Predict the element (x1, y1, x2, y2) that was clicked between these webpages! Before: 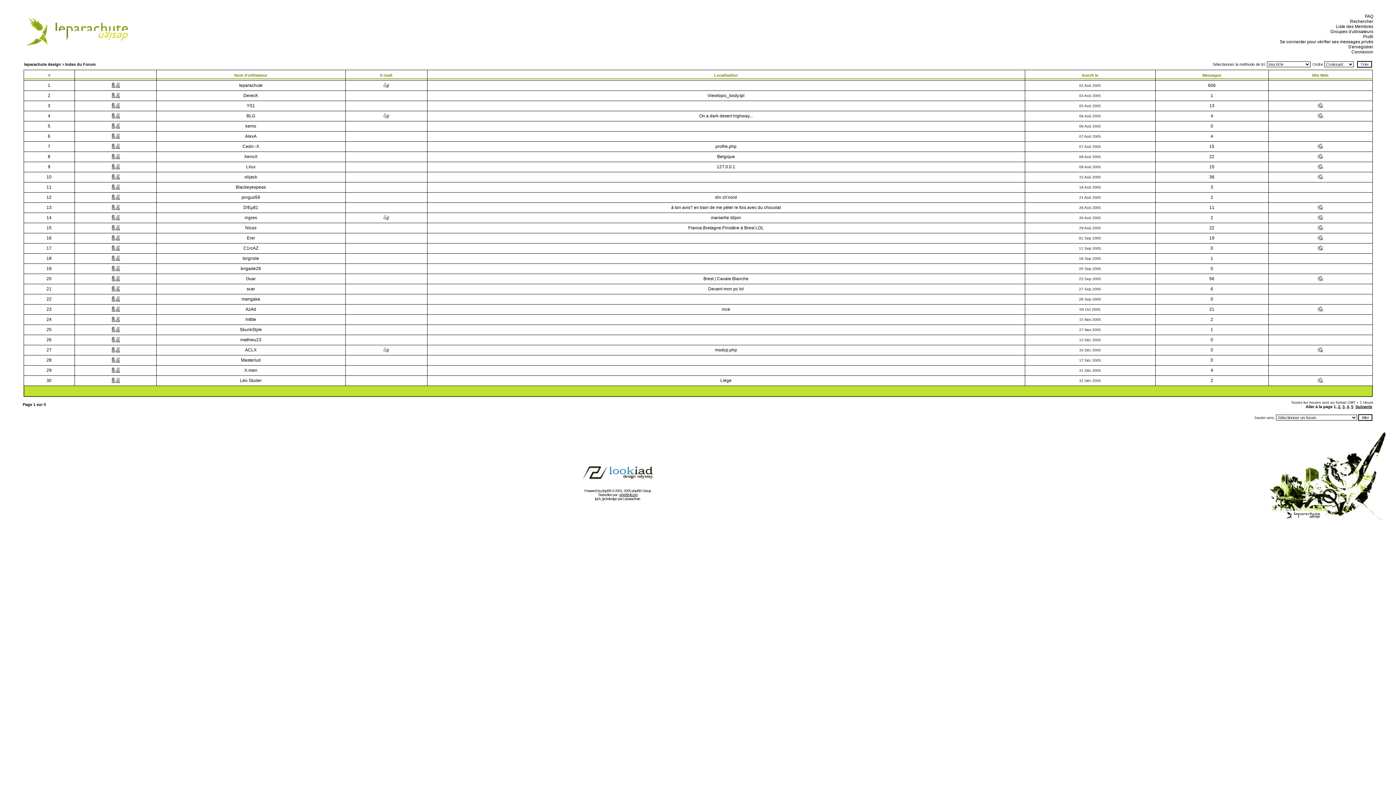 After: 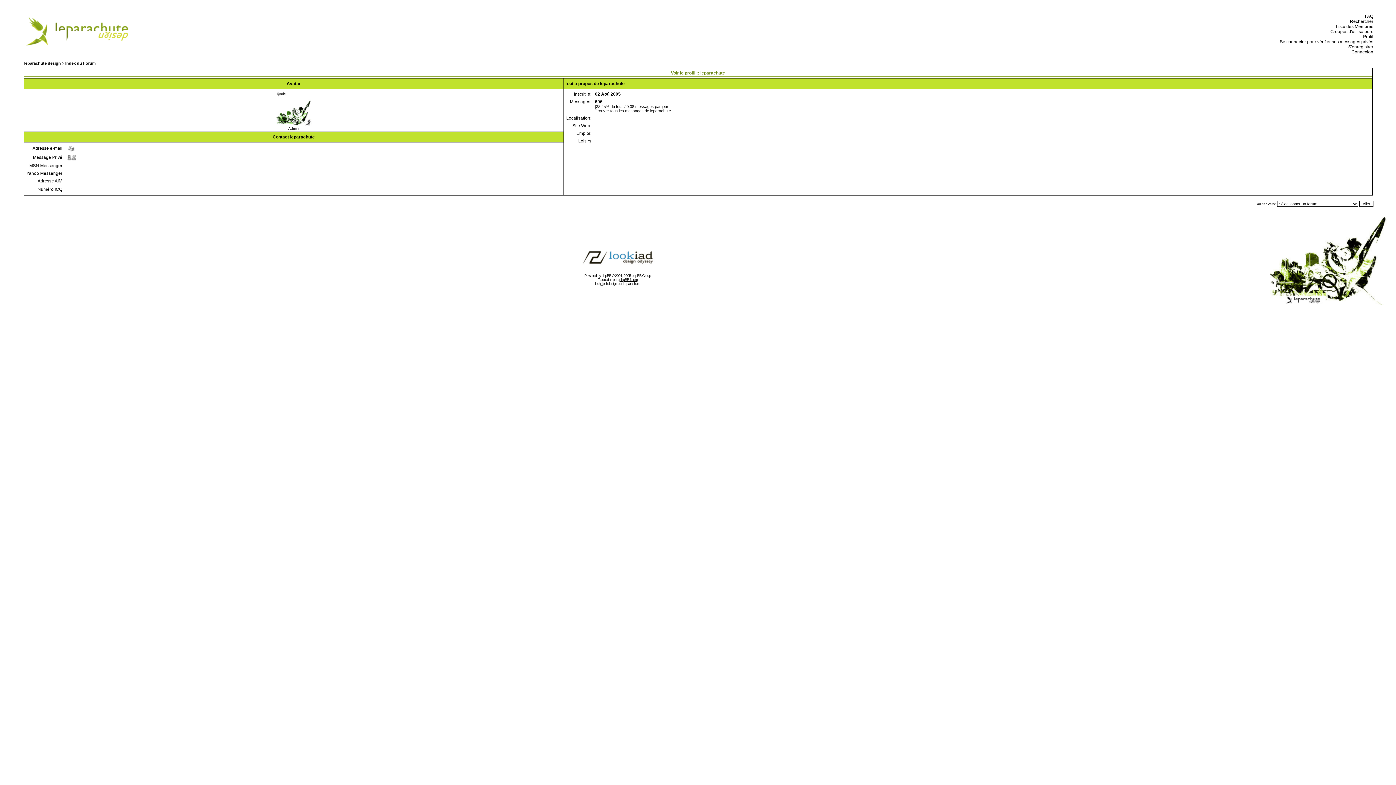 Action: bbox: (239, 82, 262, 88) label: leparachute